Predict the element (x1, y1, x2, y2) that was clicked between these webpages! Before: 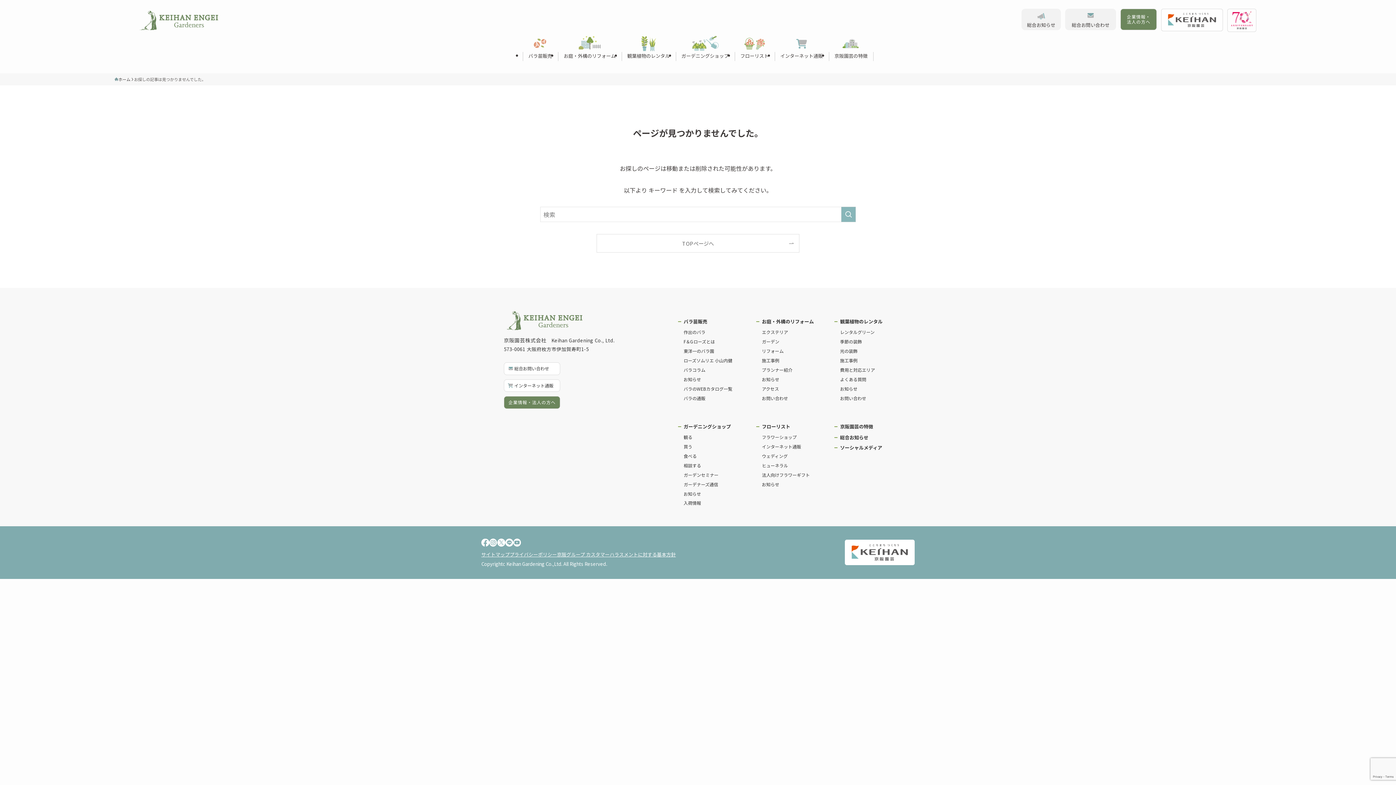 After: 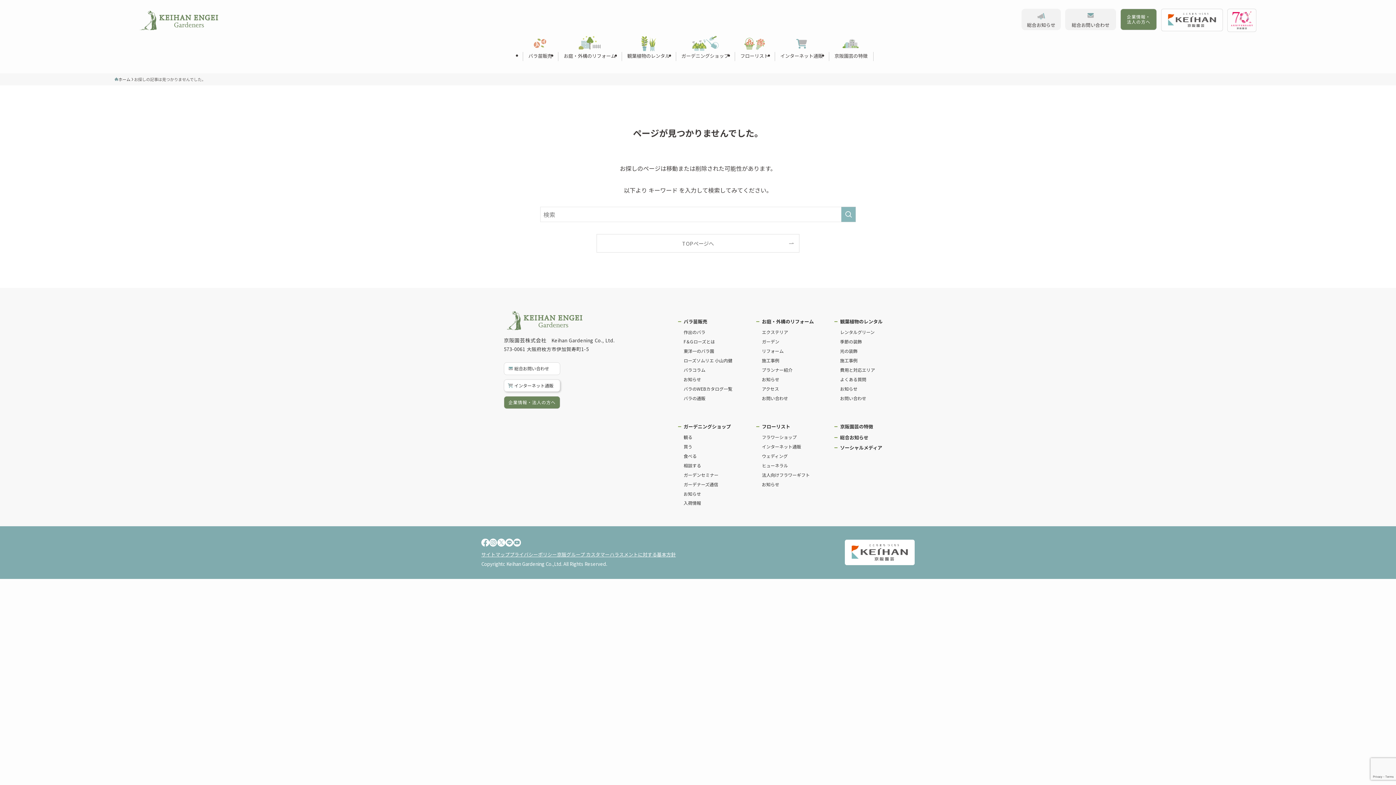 Action: label: インターネット通販 bbox: (504, 379, 560, 392)